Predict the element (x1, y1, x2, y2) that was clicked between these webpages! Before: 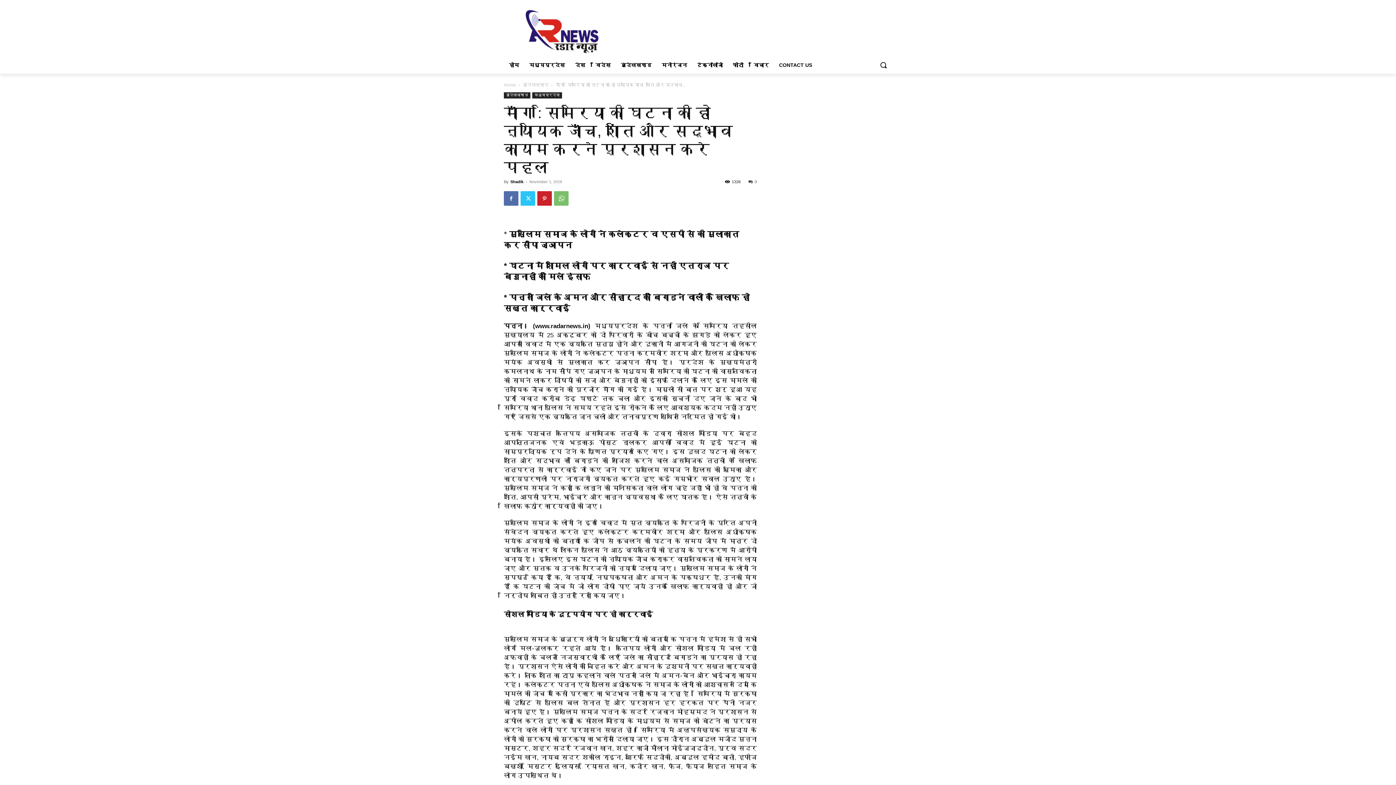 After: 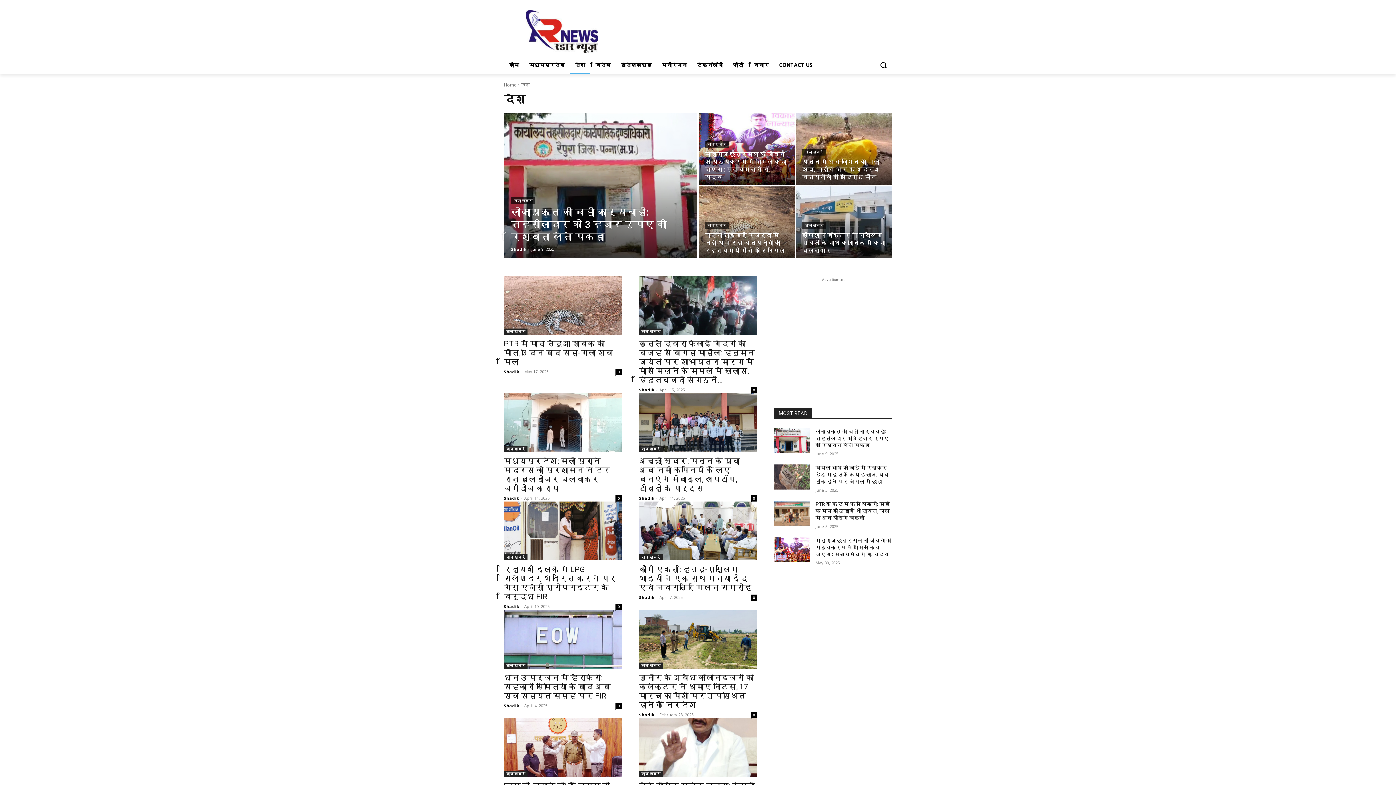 Action: bbox: (570, 56, 590, 73) label: देश